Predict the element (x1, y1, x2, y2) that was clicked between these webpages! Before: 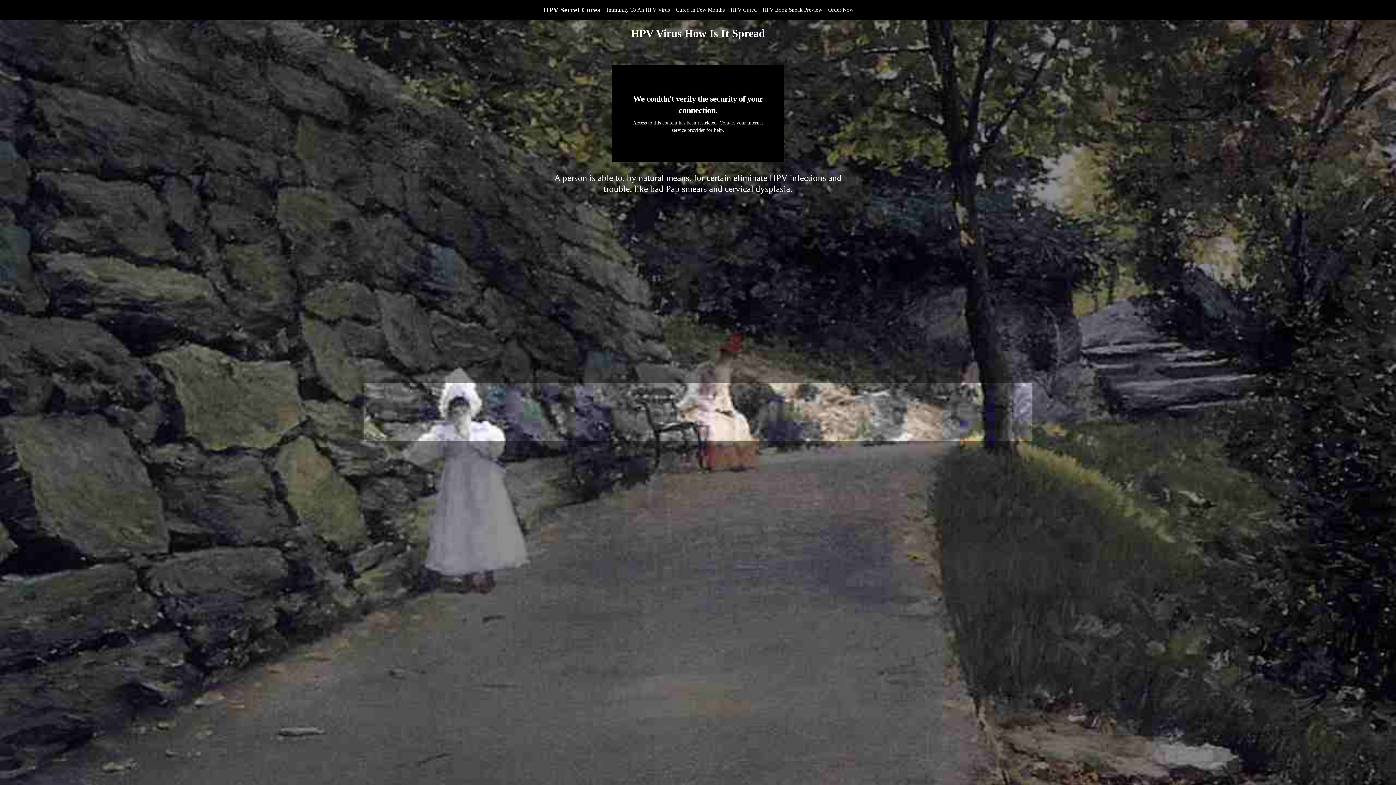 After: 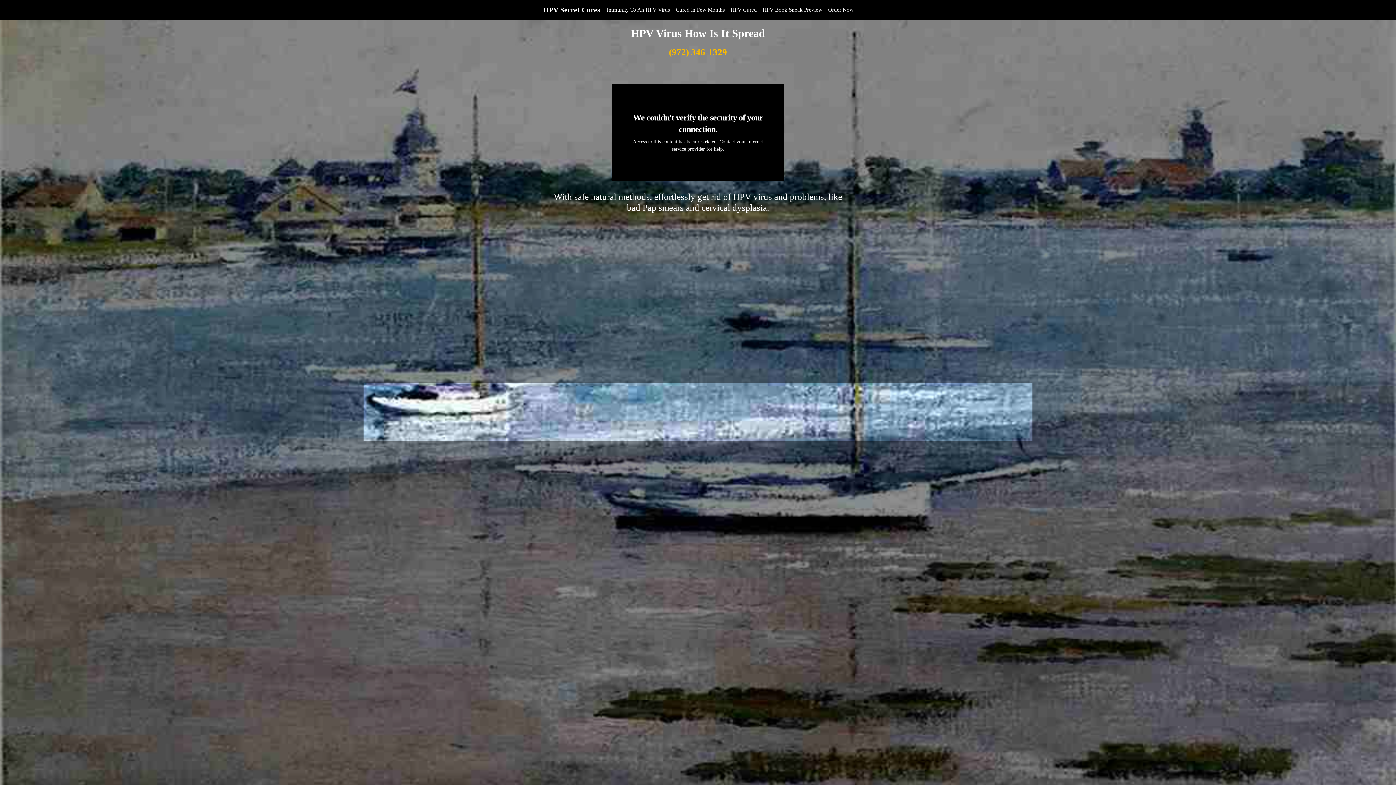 Action: label: Cured in Few Months bbox: (673, 2, 728, 17)